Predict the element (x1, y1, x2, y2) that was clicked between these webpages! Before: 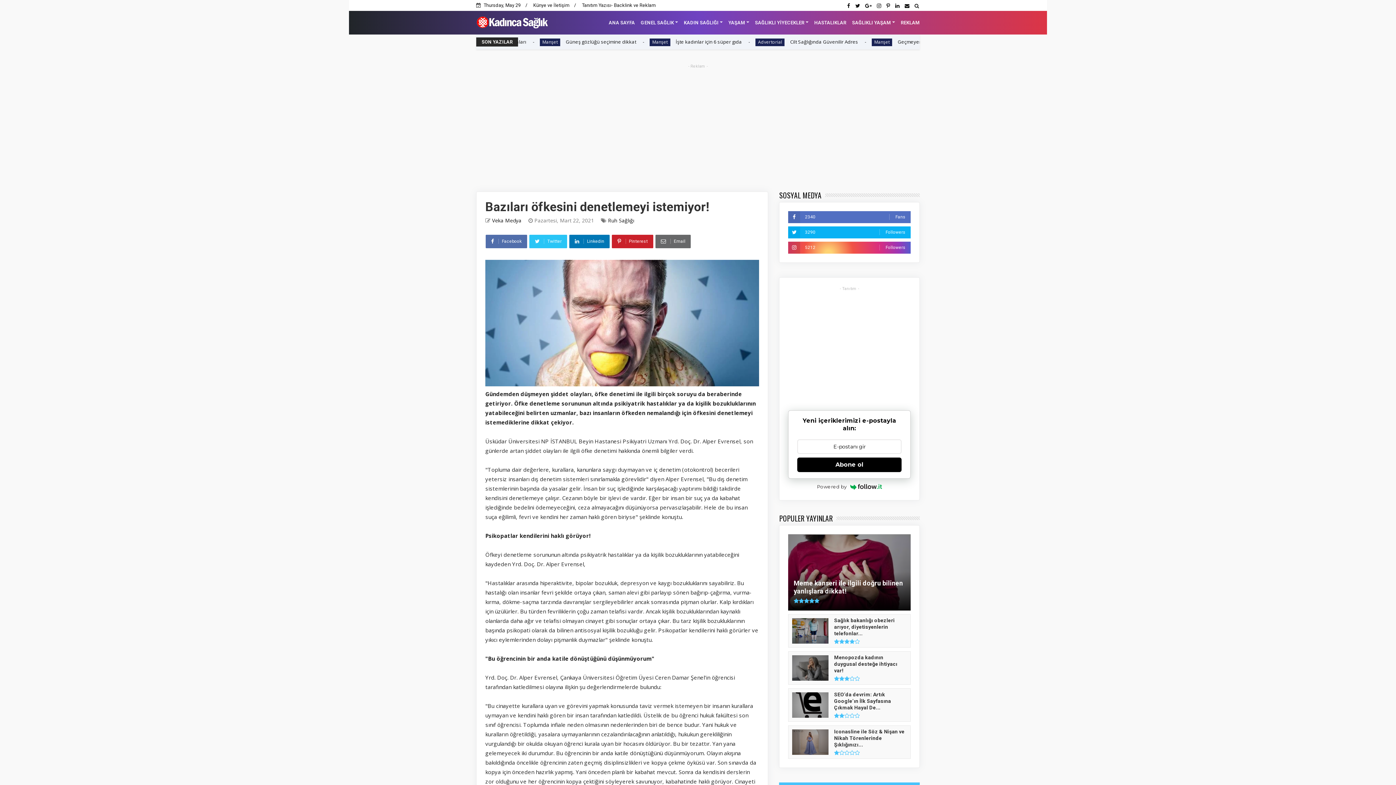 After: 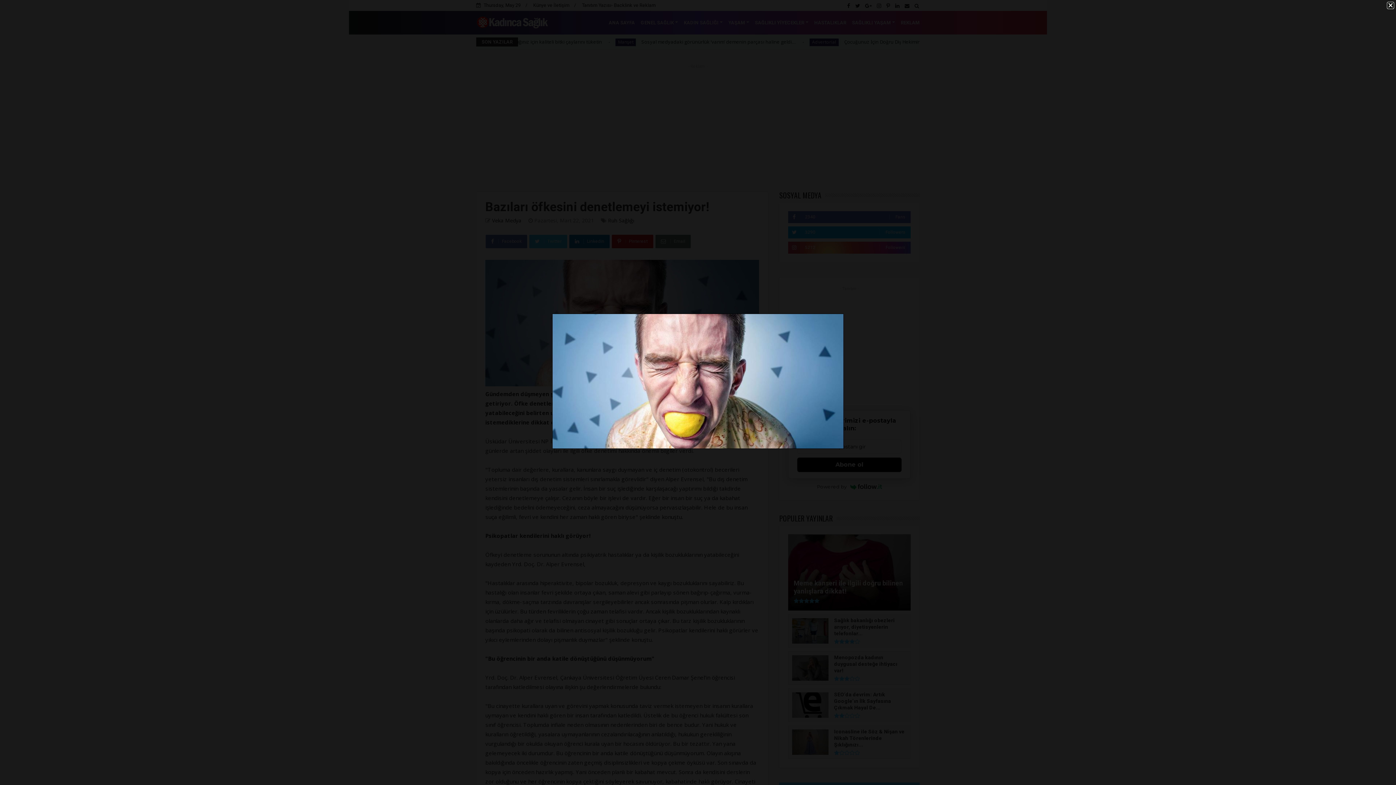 Action: bbox: (485, 381, 759, 387)